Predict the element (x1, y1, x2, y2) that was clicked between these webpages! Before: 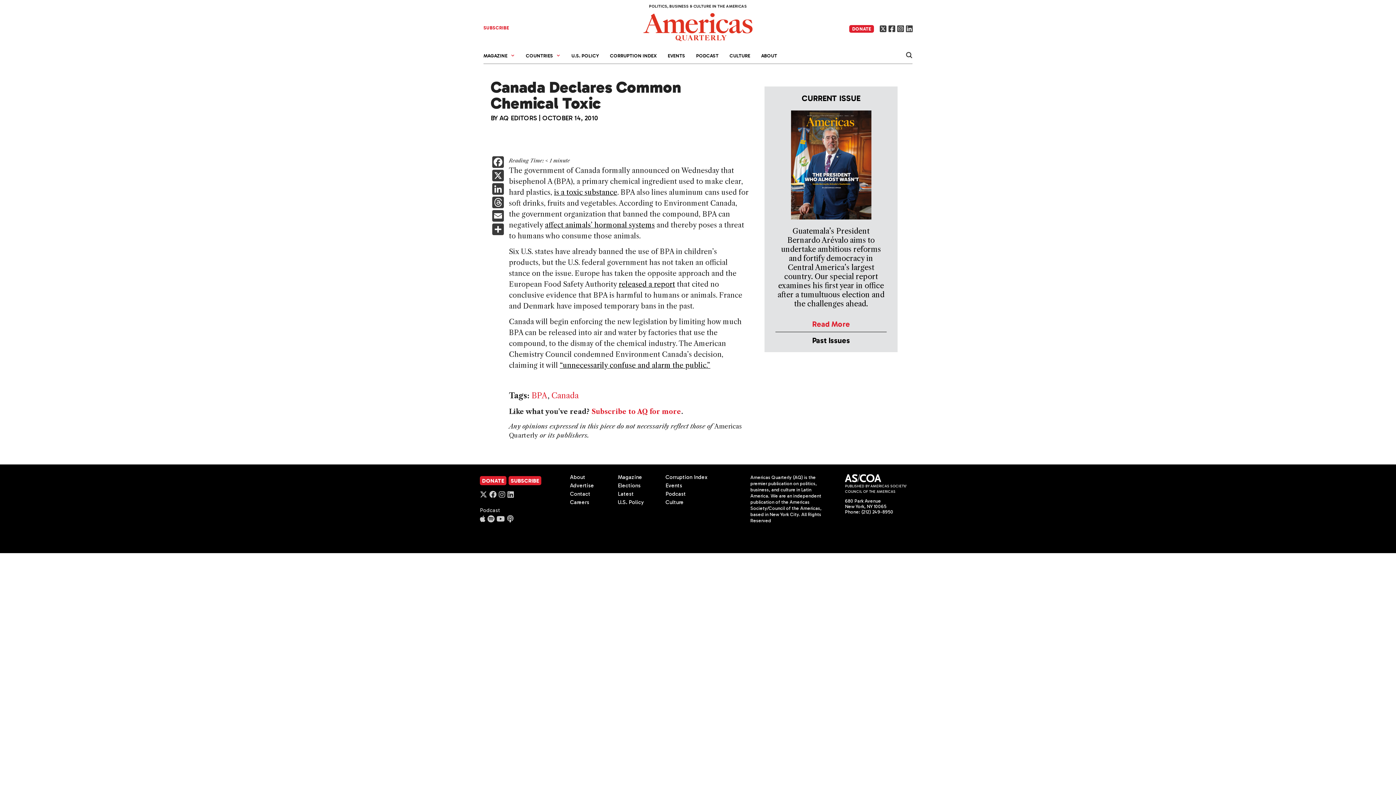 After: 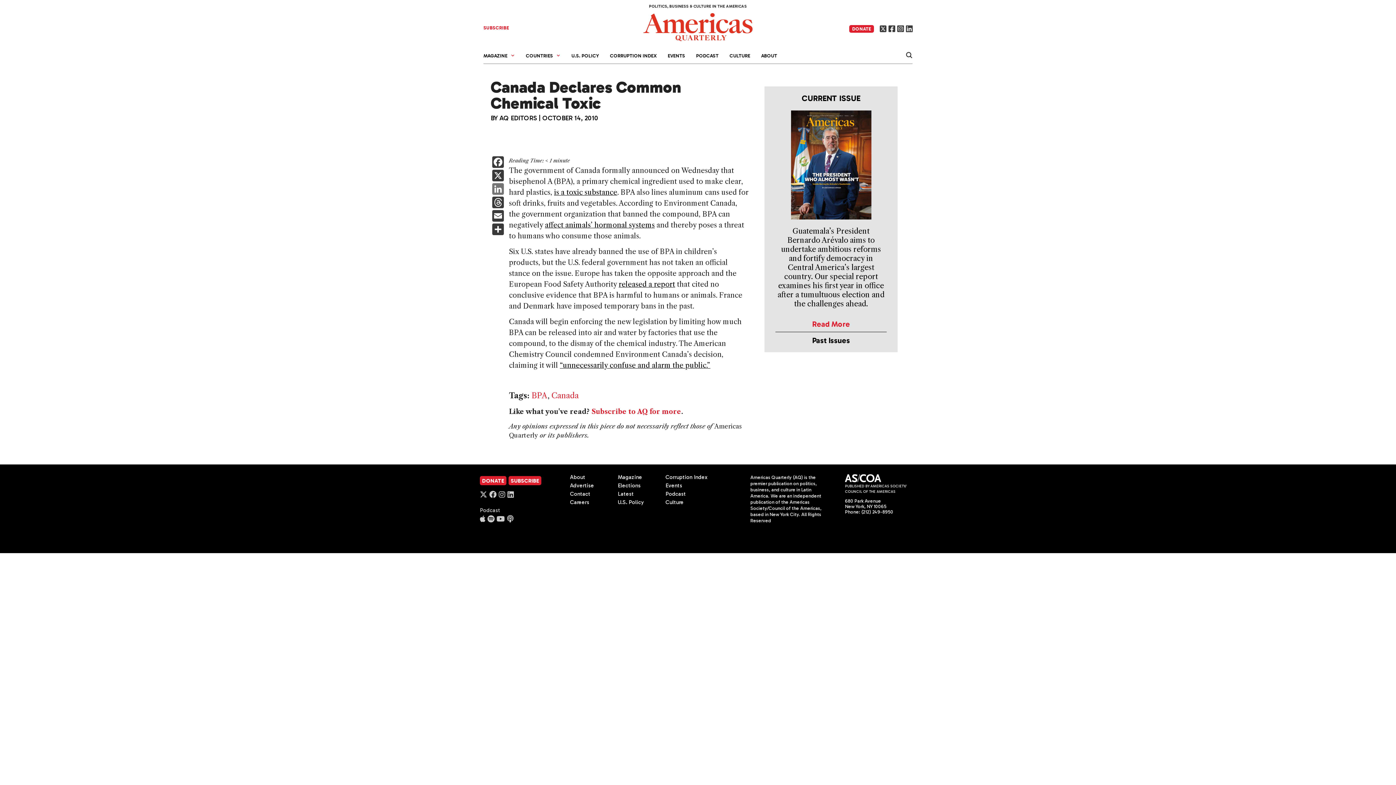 Action: bbox: (490, 183, 505, 196) label: LinkedIn